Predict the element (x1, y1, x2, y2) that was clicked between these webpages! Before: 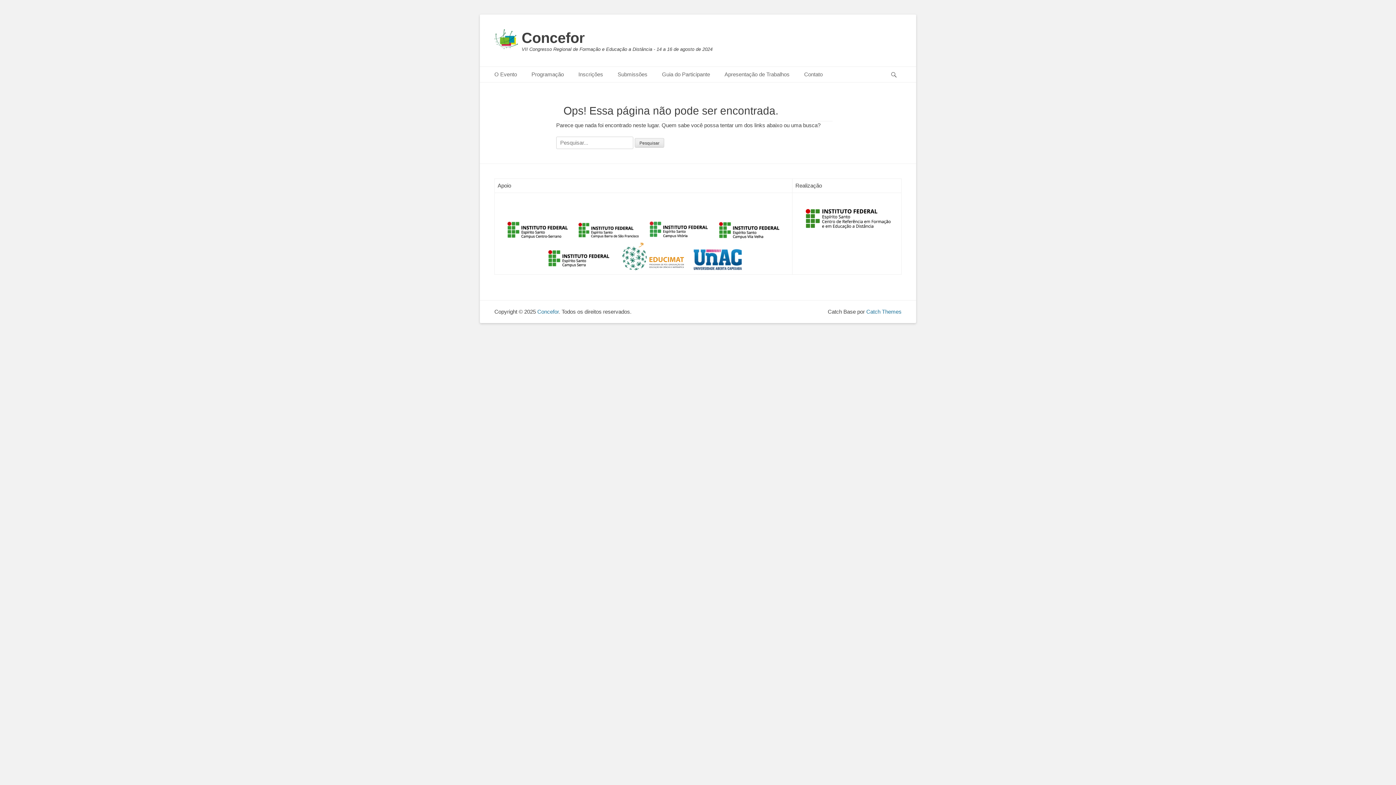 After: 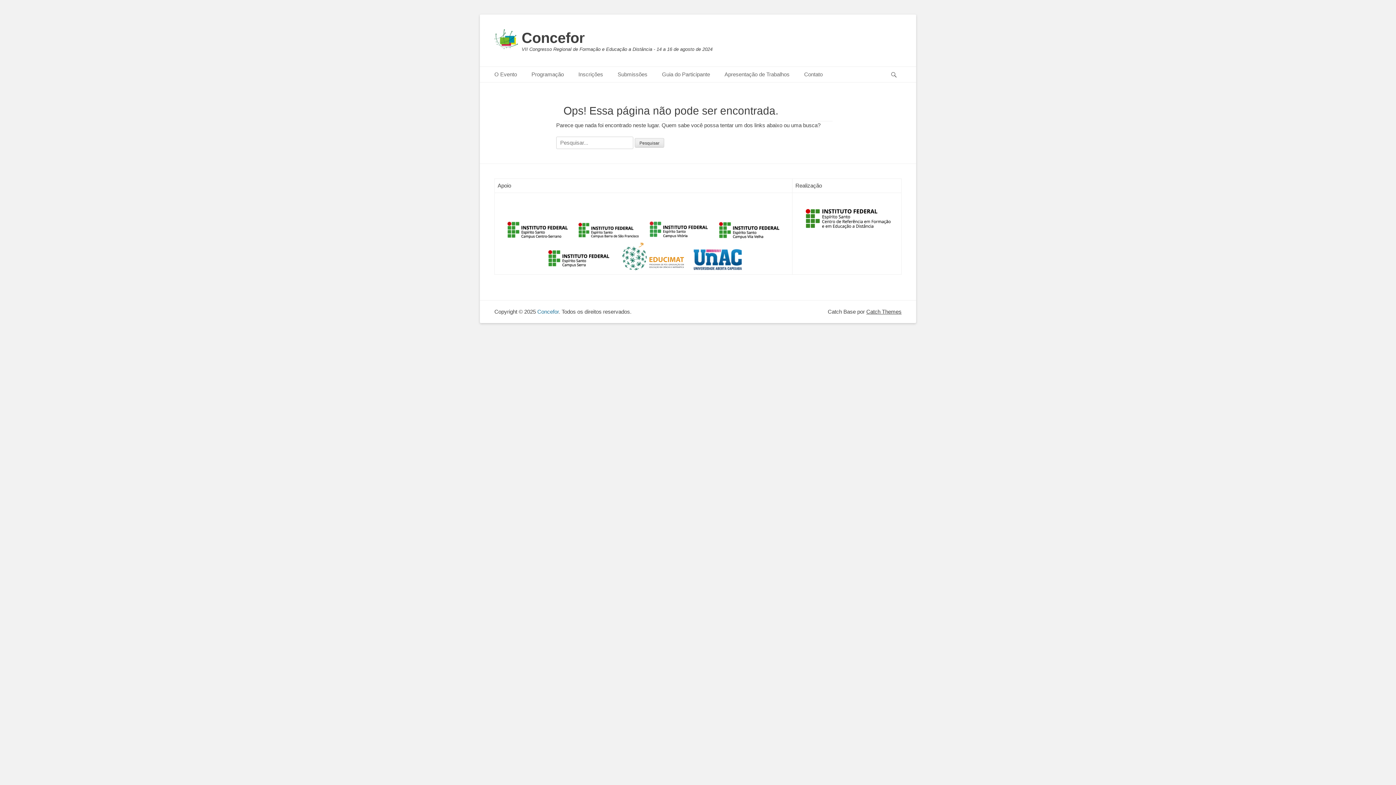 Action: bbox: (866, 308, 901, 314) label: Catch Themes